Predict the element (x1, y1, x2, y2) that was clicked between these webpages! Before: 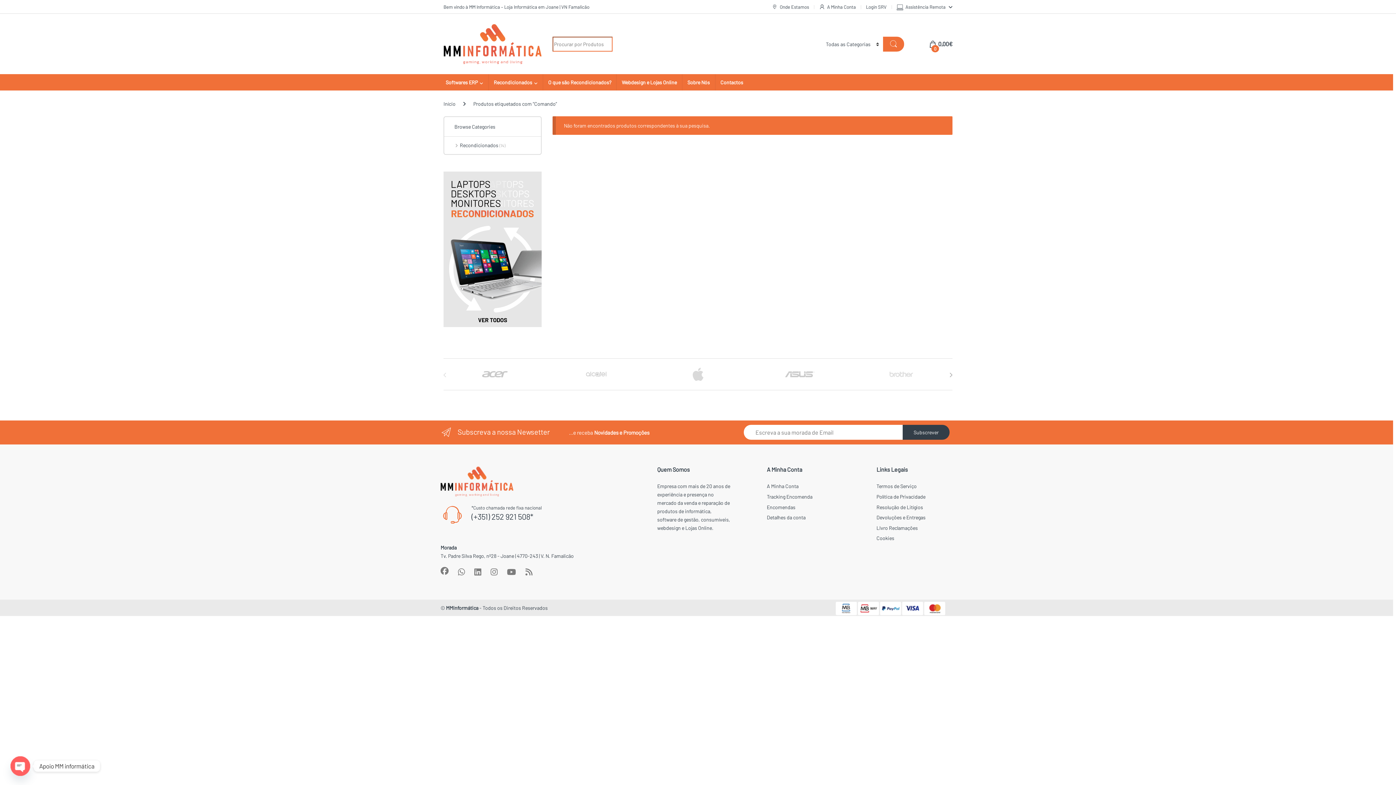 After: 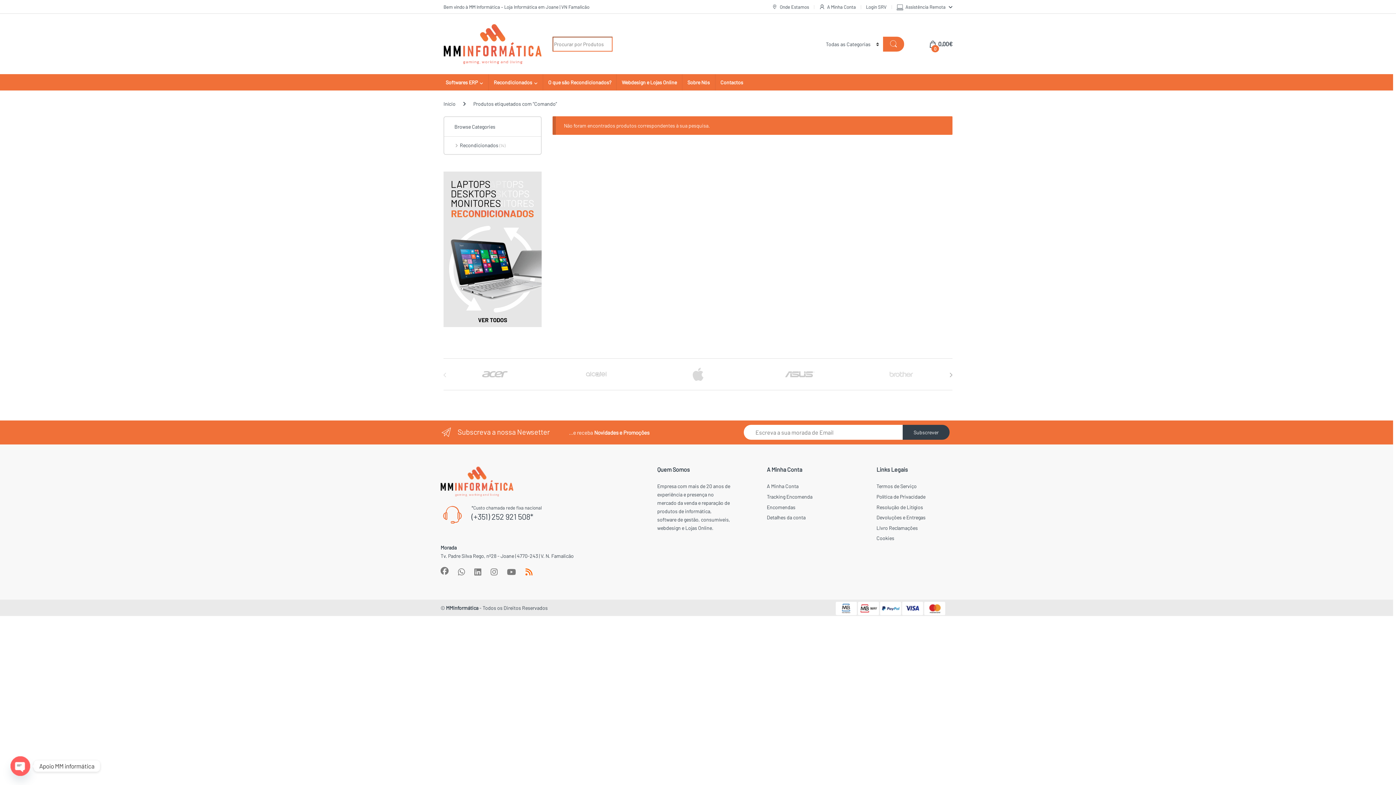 Action: bbox: (525, 568, 532, 576)